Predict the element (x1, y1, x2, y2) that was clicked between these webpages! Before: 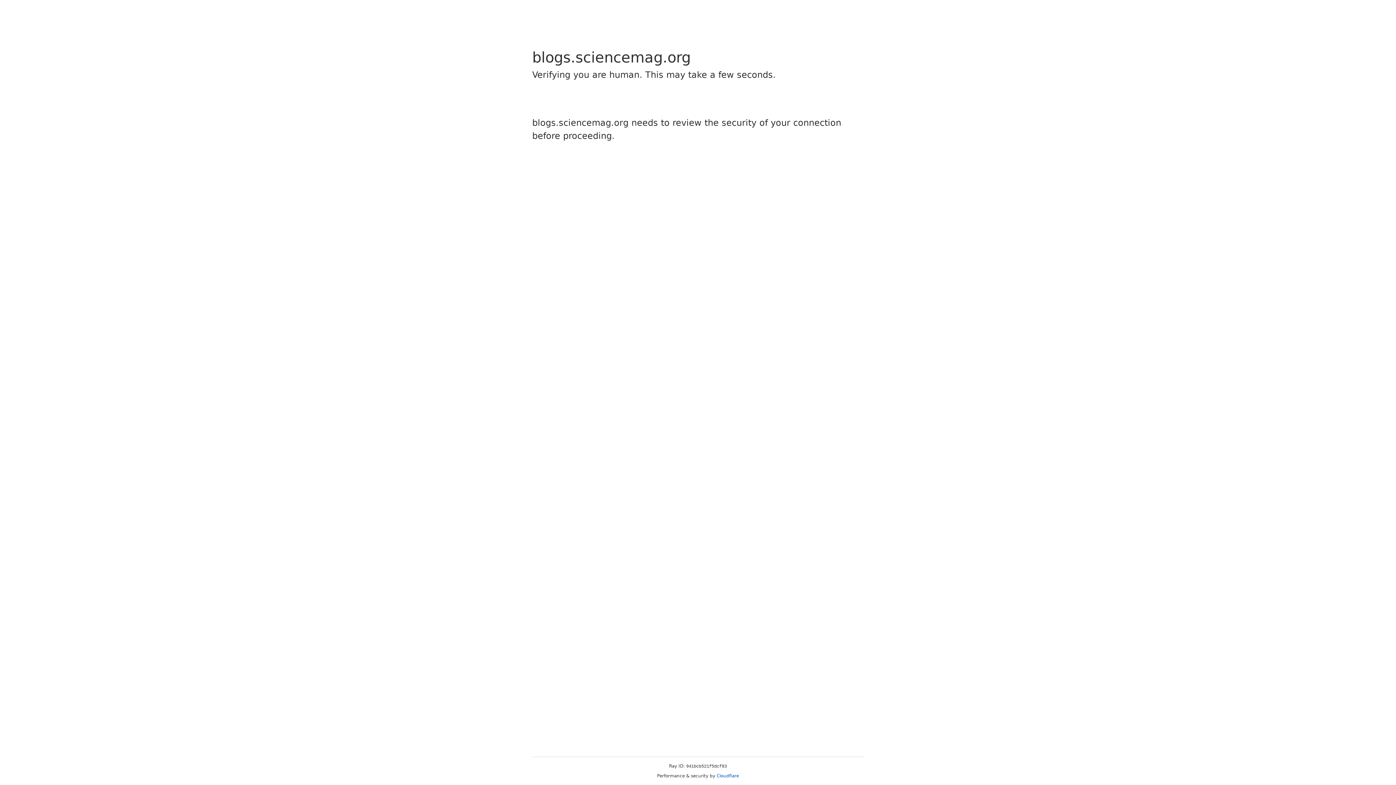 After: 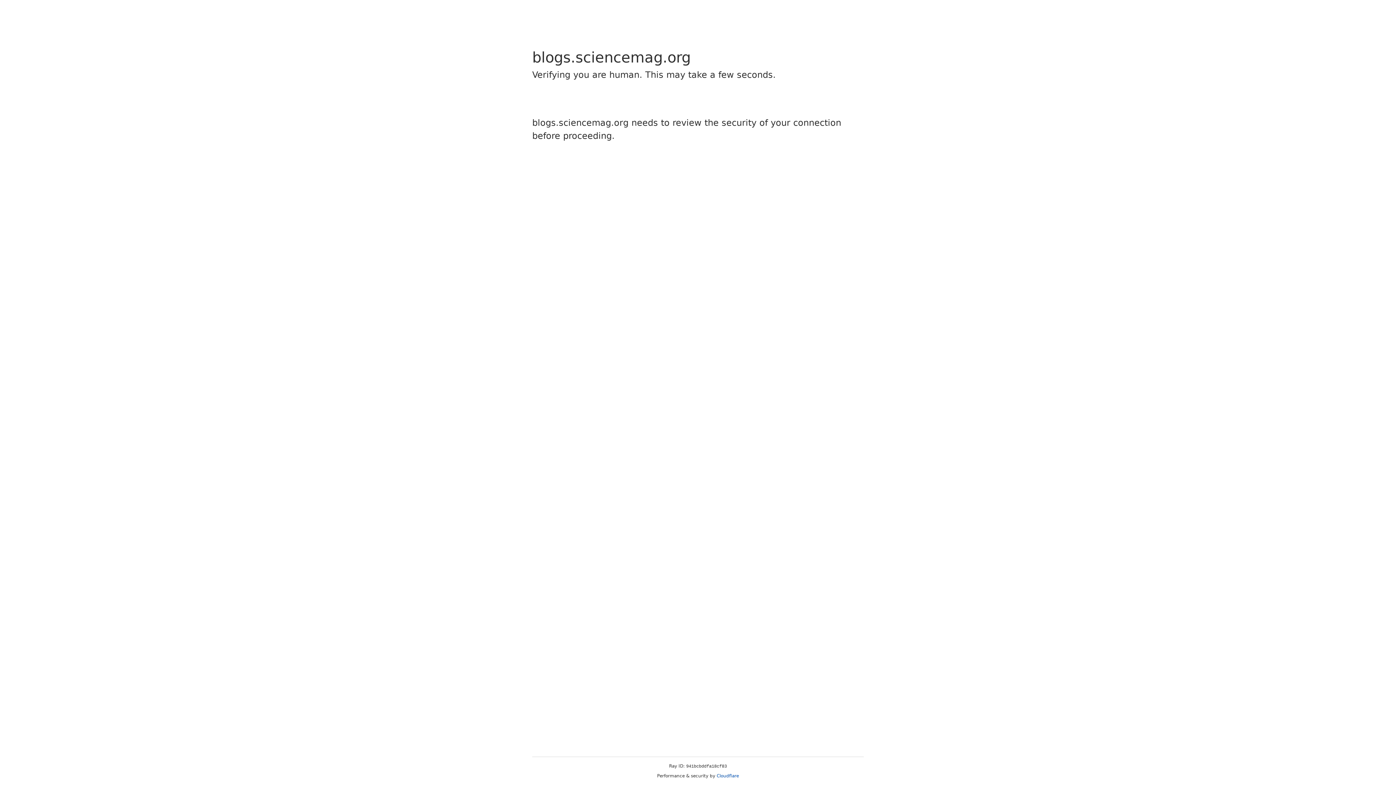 Action: label: Cloudflare bbox: (716, 773, 739, 778)